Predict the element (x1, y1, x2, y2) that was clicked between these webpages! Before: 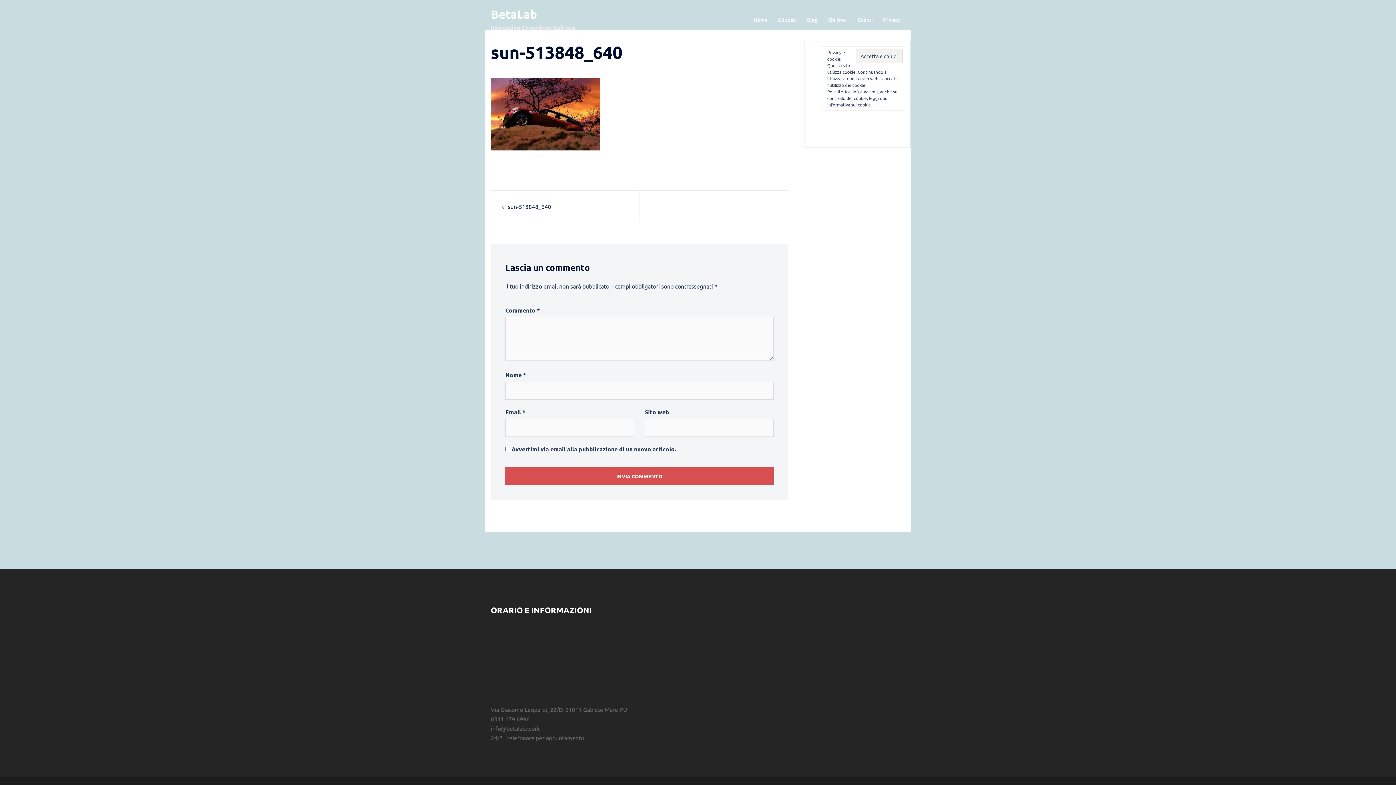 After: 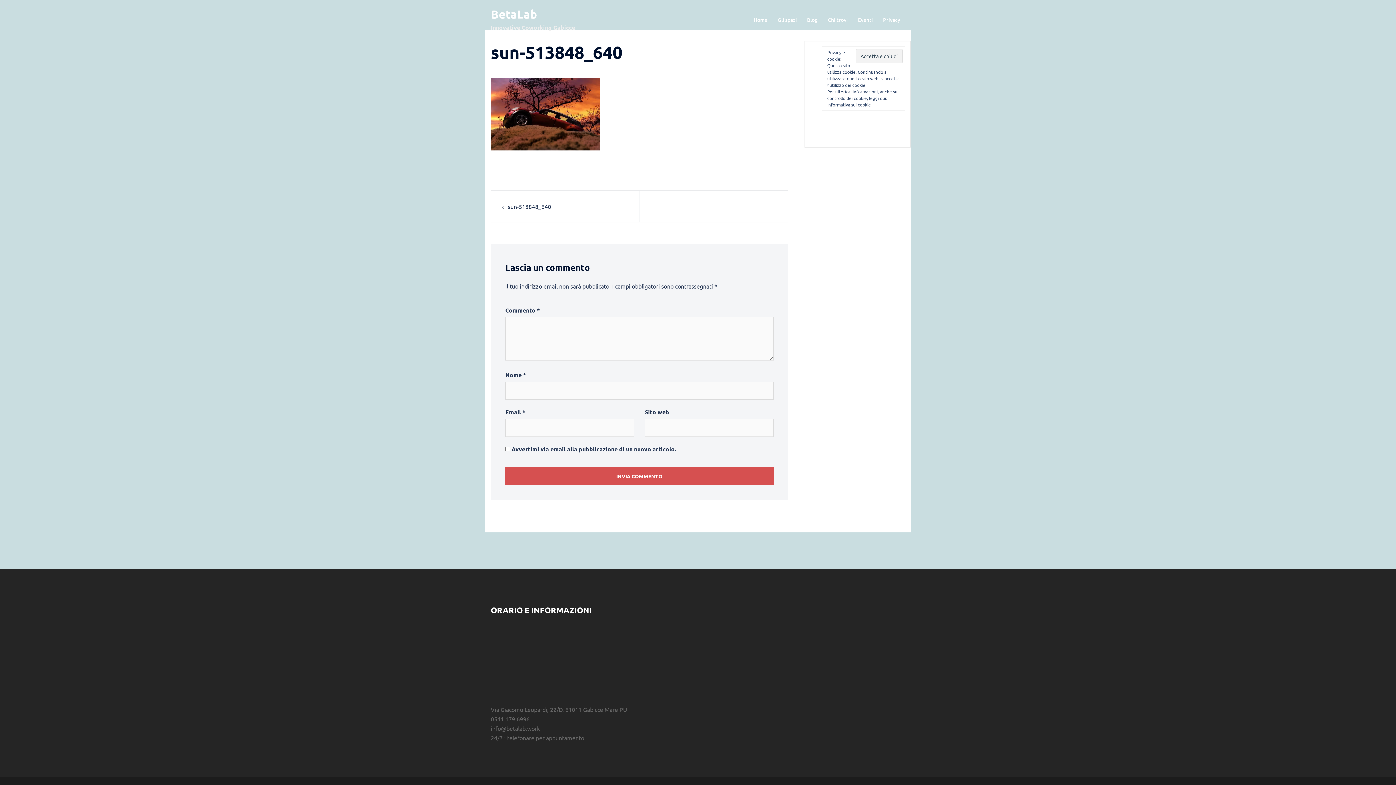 Action: label: sun-513848_640 bbox: (508, 202, 551, 210)